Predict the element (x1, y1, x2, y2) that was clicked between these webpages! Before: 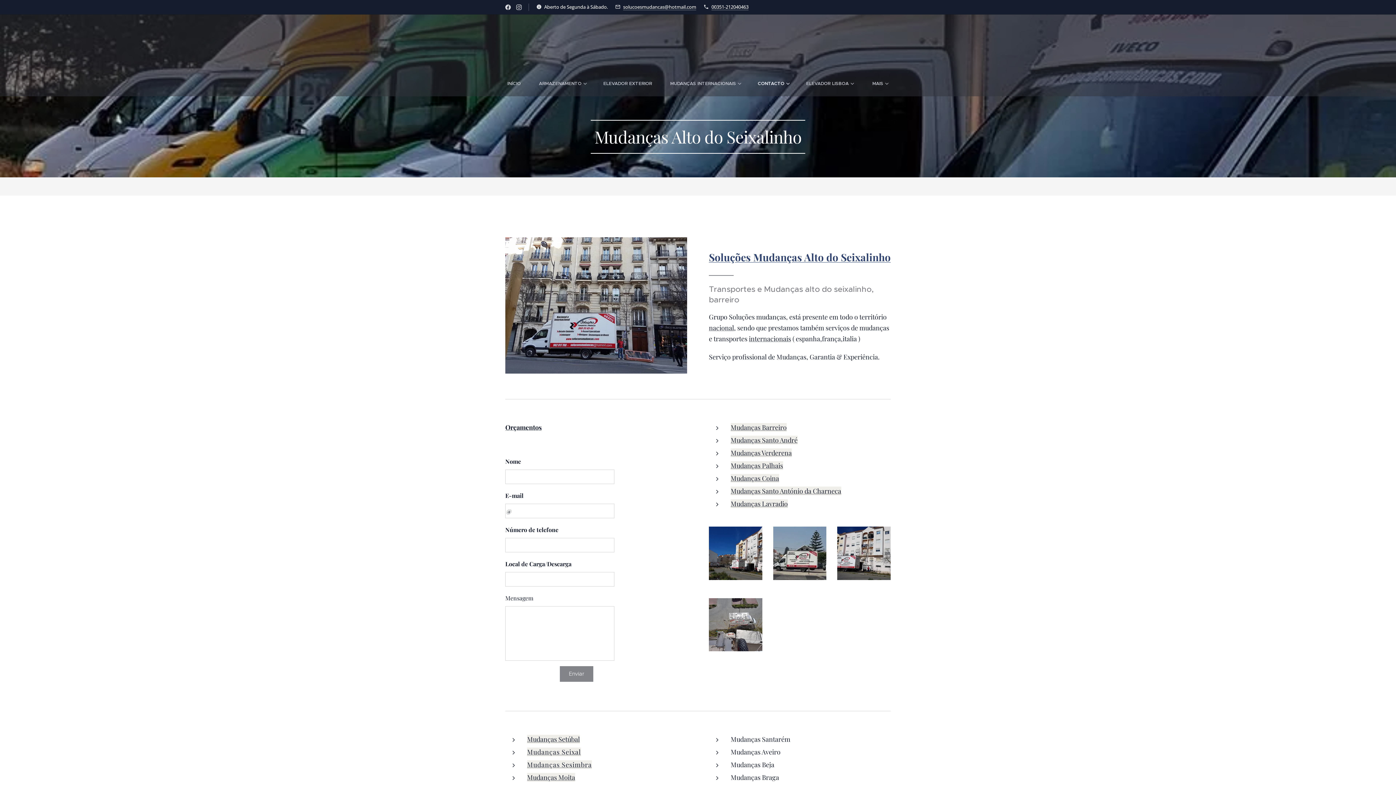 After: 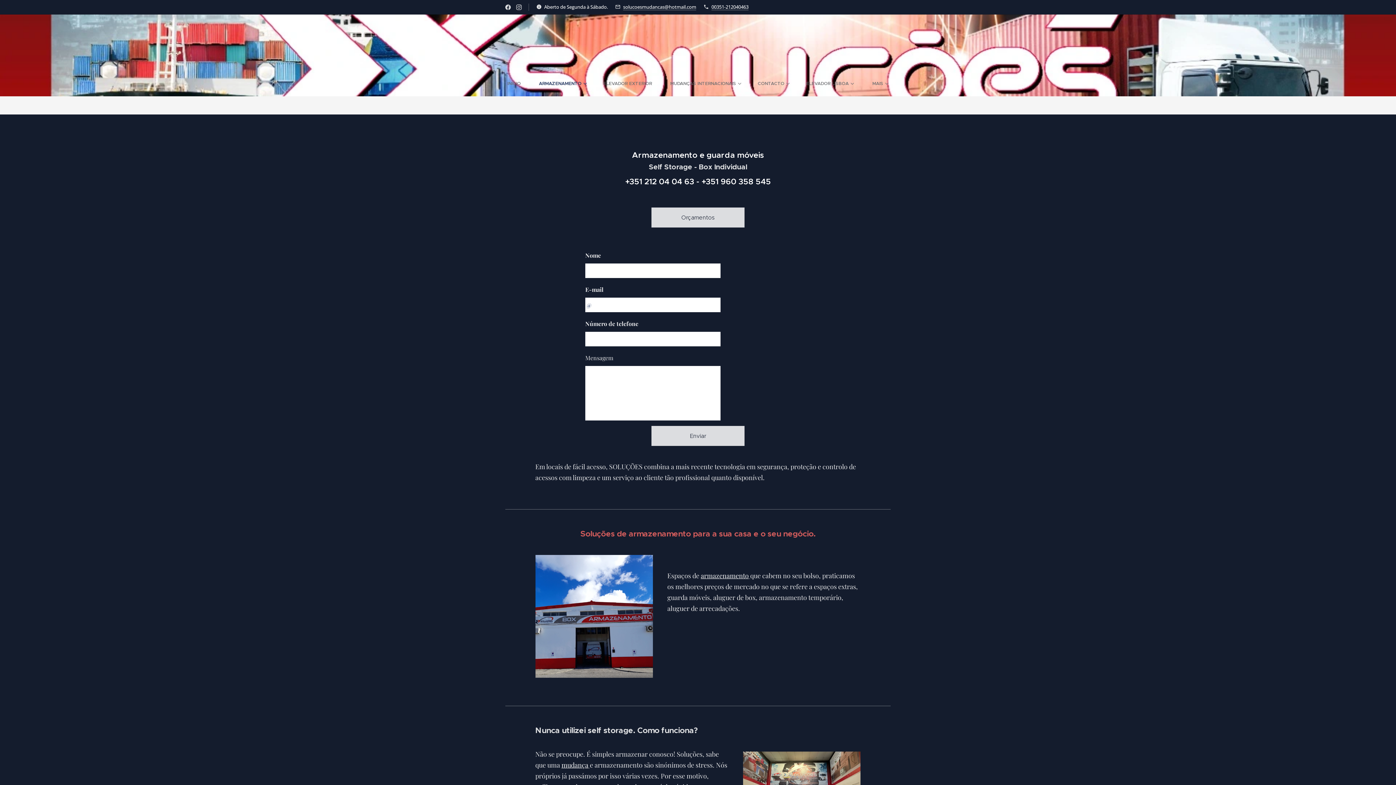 Action: label: ARMAZENAMENTO bbox: (530, 74, 594, 92)